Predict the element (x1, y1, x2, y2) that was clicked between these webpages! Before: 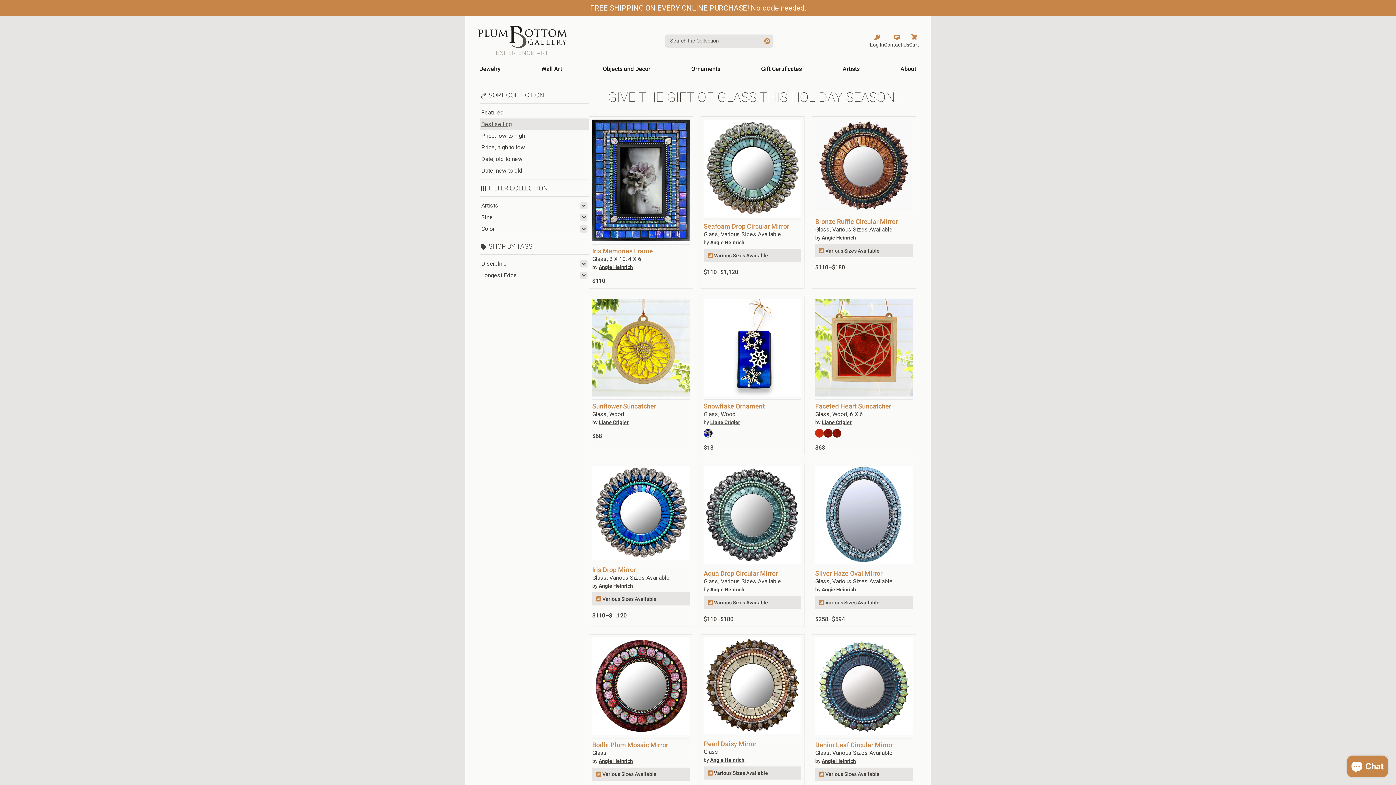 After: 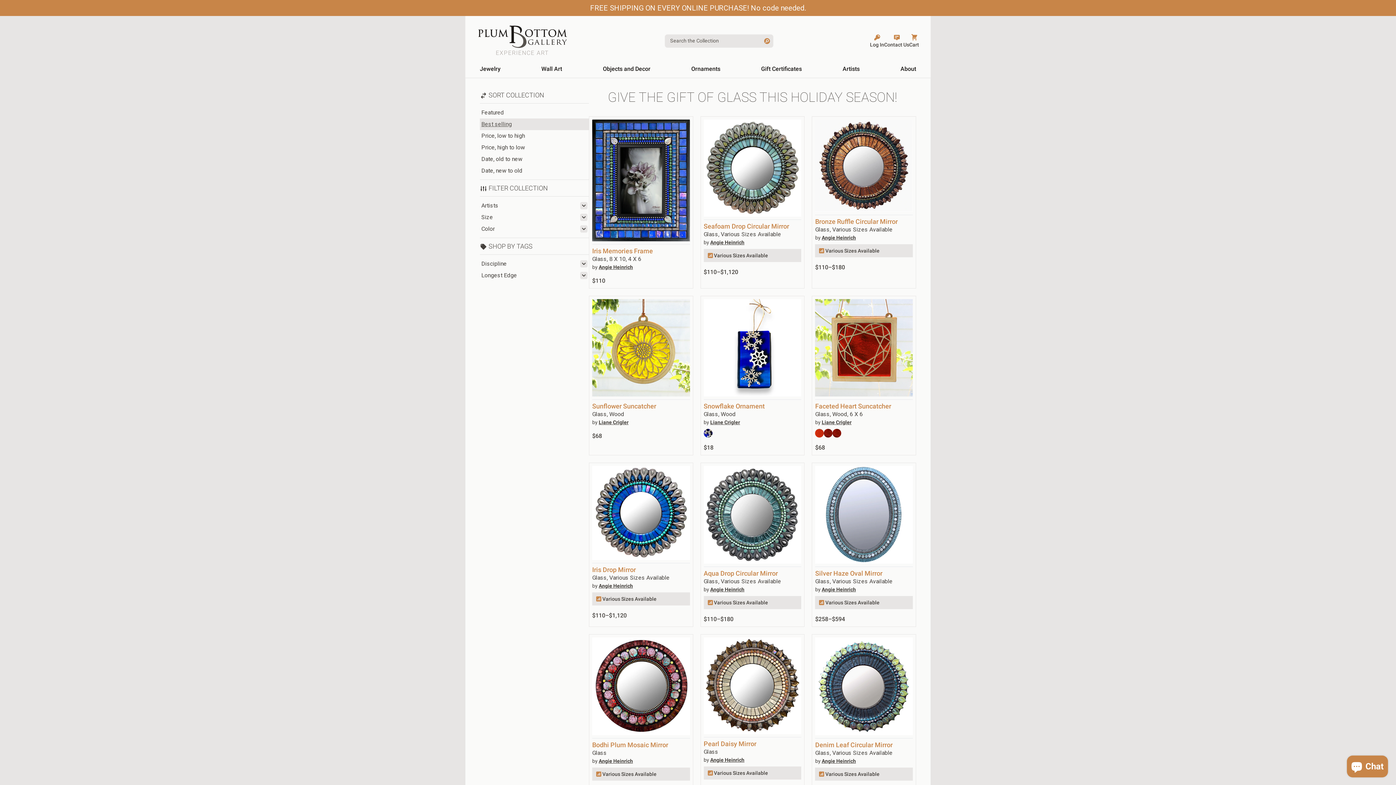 Action: label: FREE SHIPPING ON EVERY ONLINE PURCHASE! No code needed. bbox: (587, 0, 808, 15)